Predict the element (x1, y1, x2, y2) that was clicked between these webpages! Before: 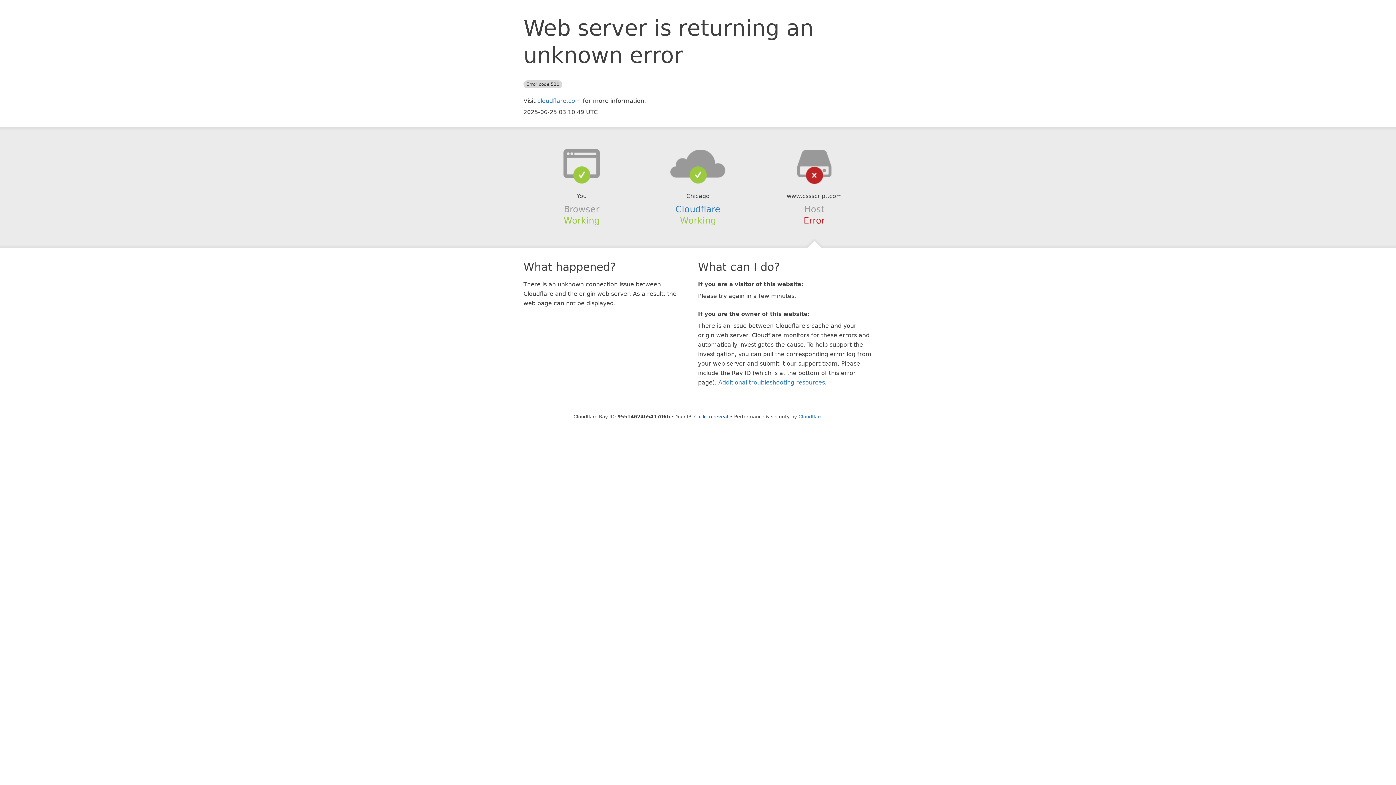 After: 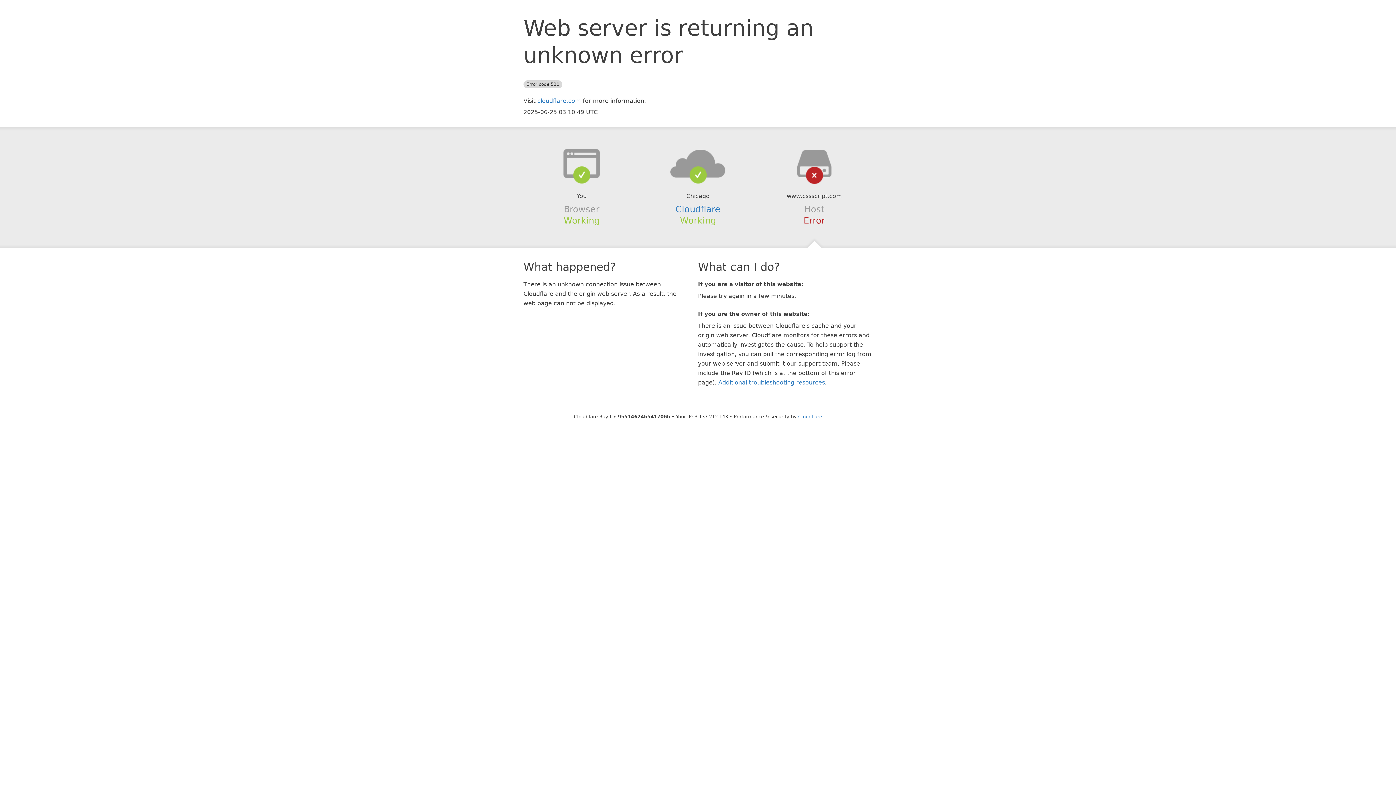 Action: label: Click to reveal bbox: (694, 414, 728, 419)